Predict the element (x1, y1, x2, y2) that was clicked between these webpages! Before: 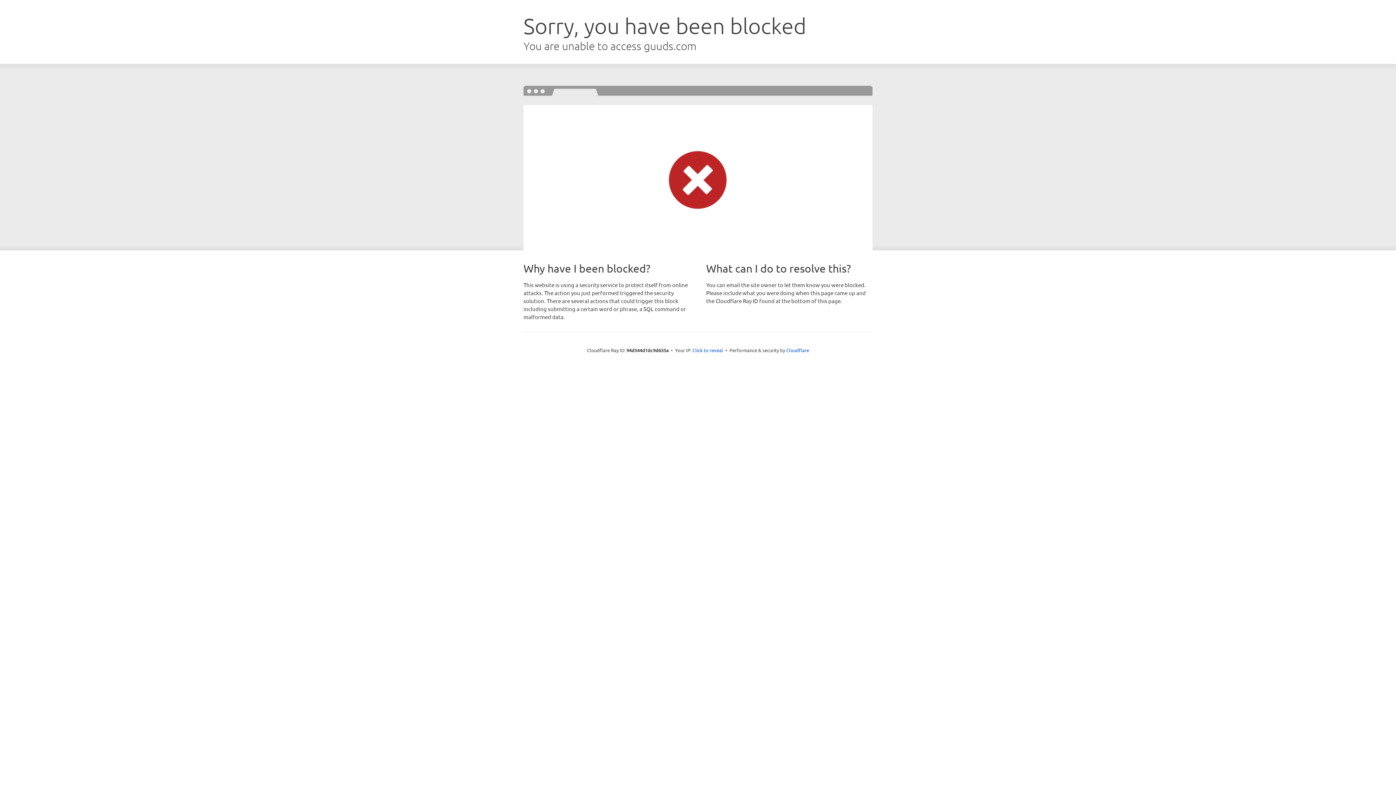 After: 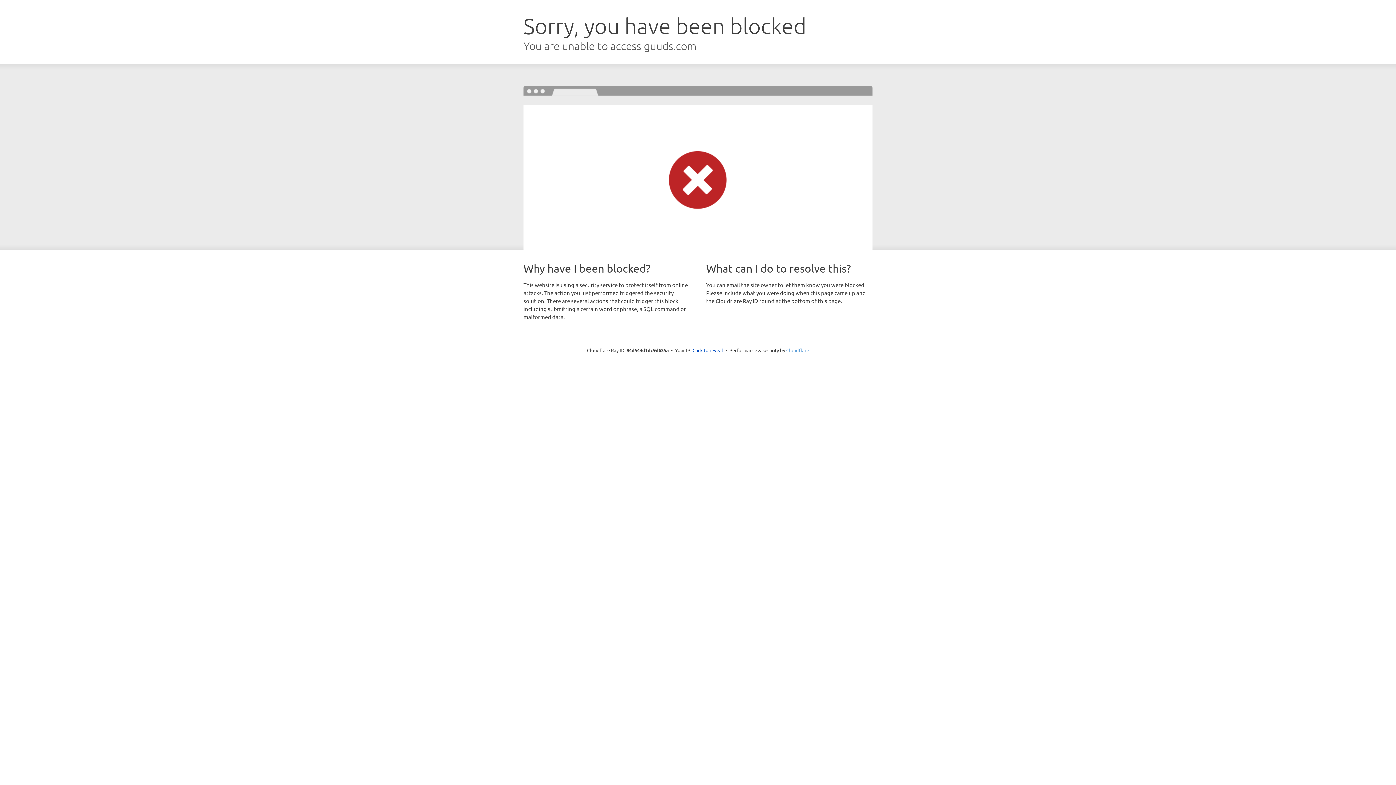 Action: bbox: (786, 347, 809, 353) label: Cloudflare